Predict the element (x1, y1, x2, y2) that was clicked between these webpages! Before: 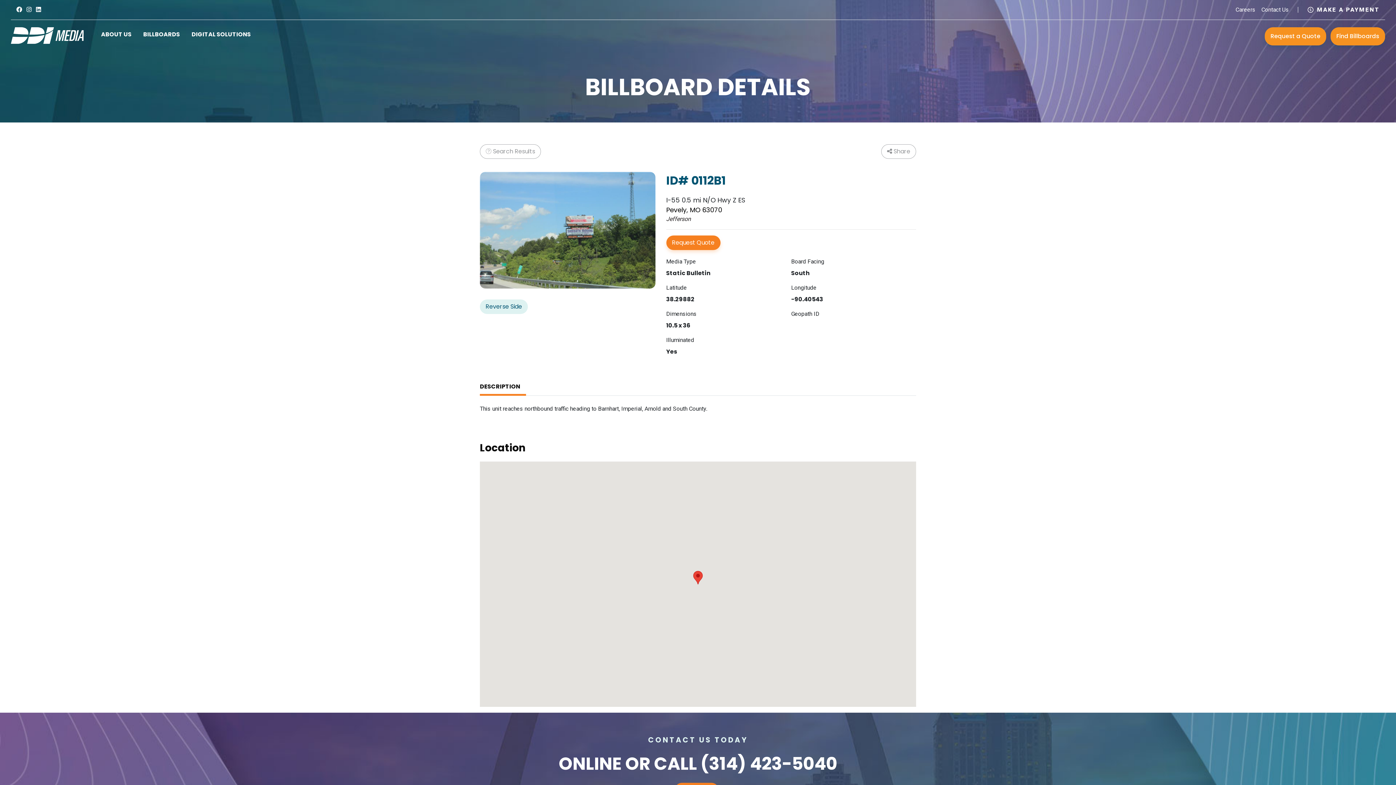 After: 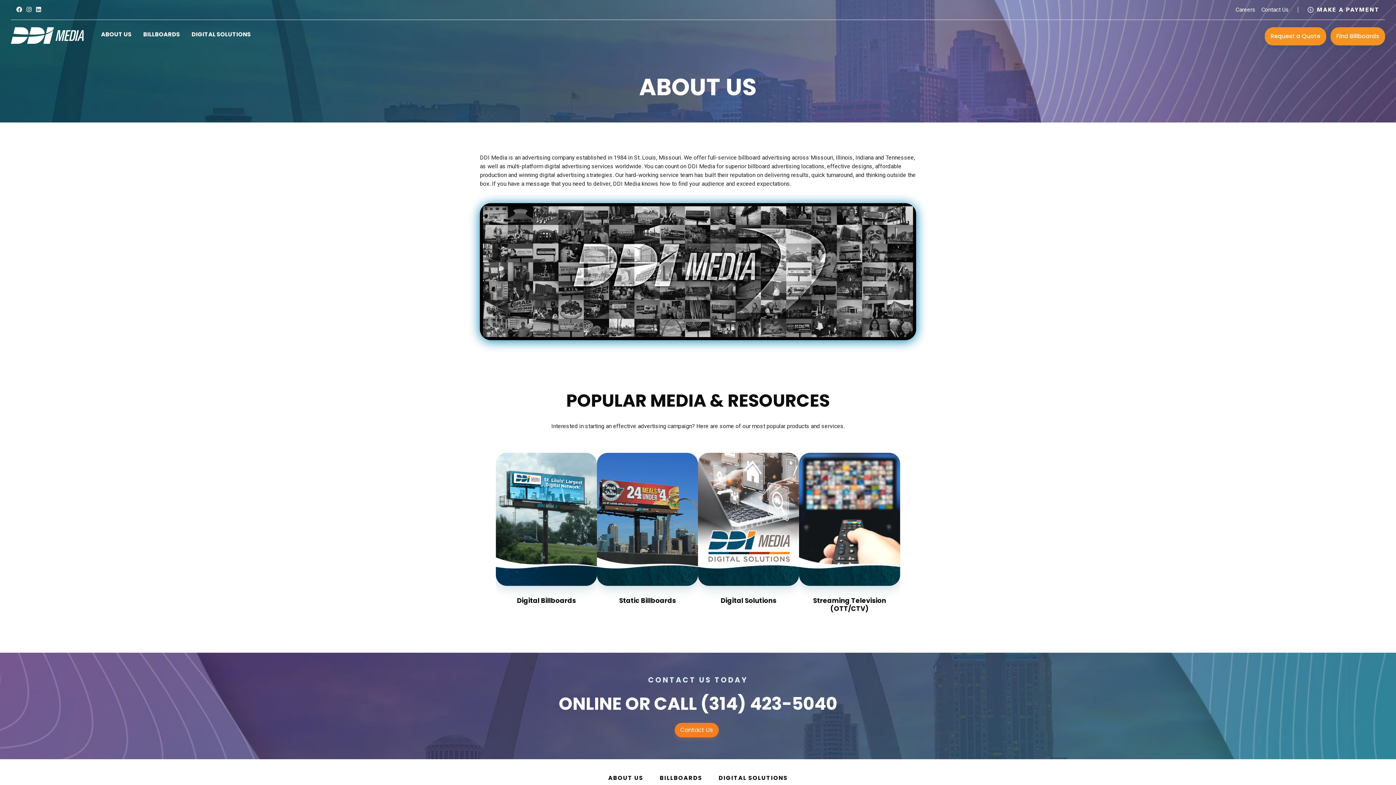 Action: label: ABOUT US bbox: (101, 27, 137, 41)